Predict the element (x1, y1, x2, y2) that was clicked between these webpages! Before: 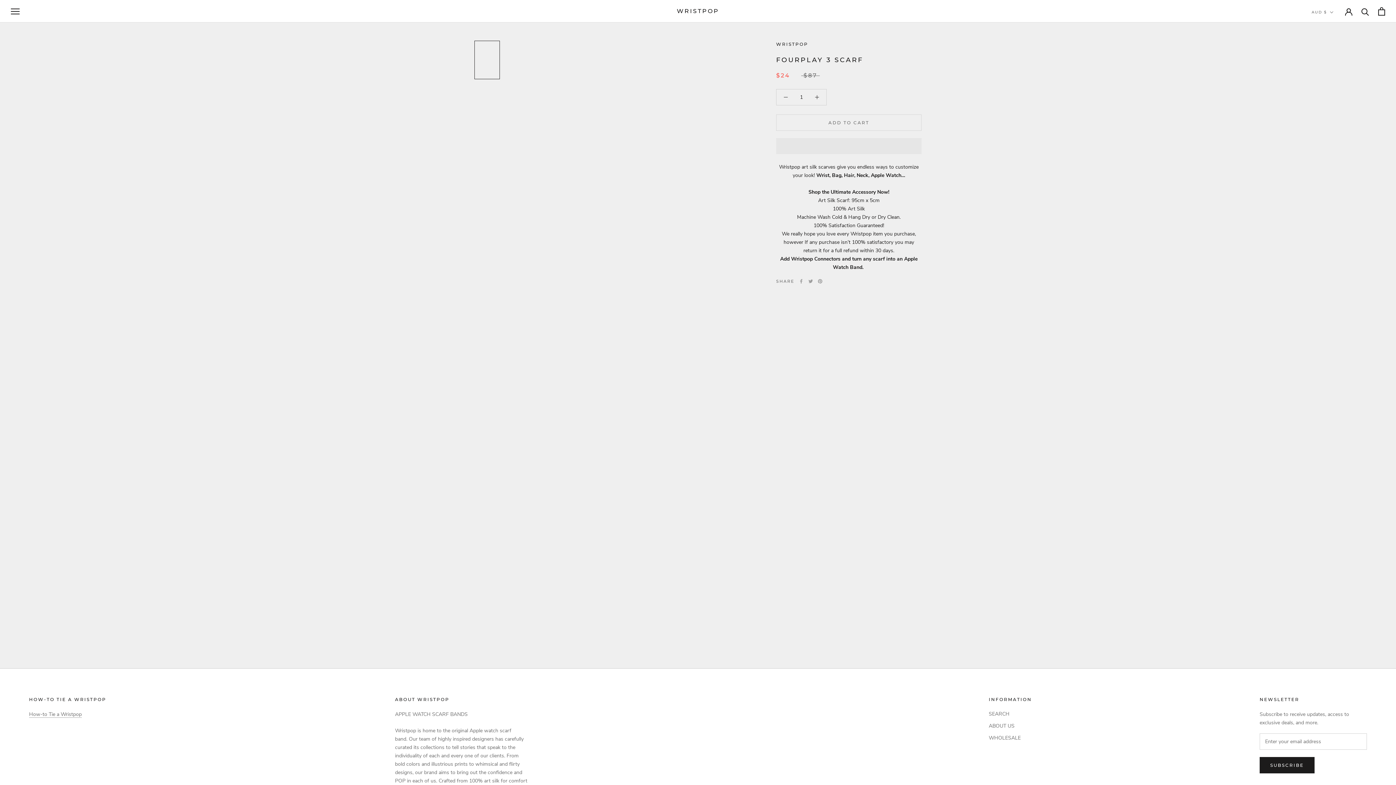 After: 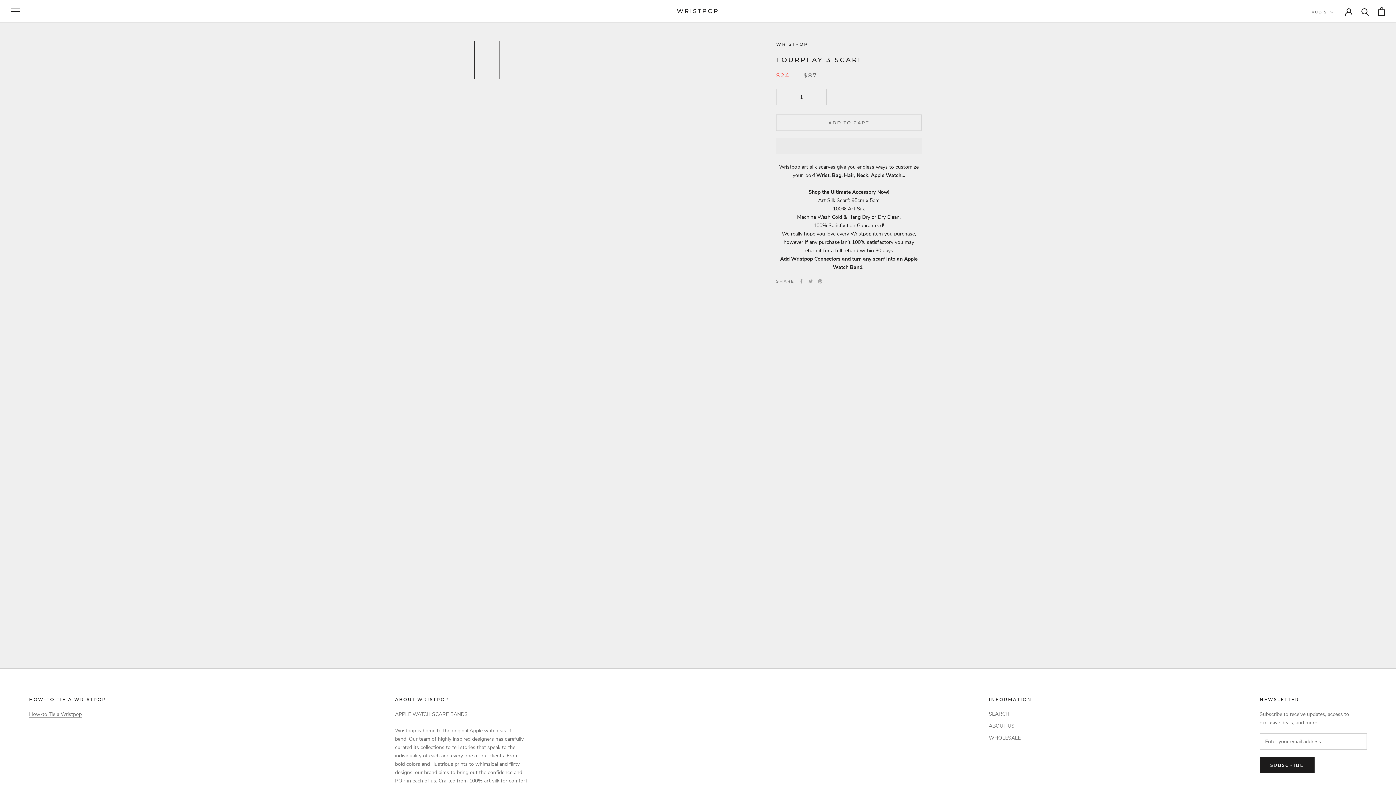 Action: label:   bbox: (776, 138, 921, 154)